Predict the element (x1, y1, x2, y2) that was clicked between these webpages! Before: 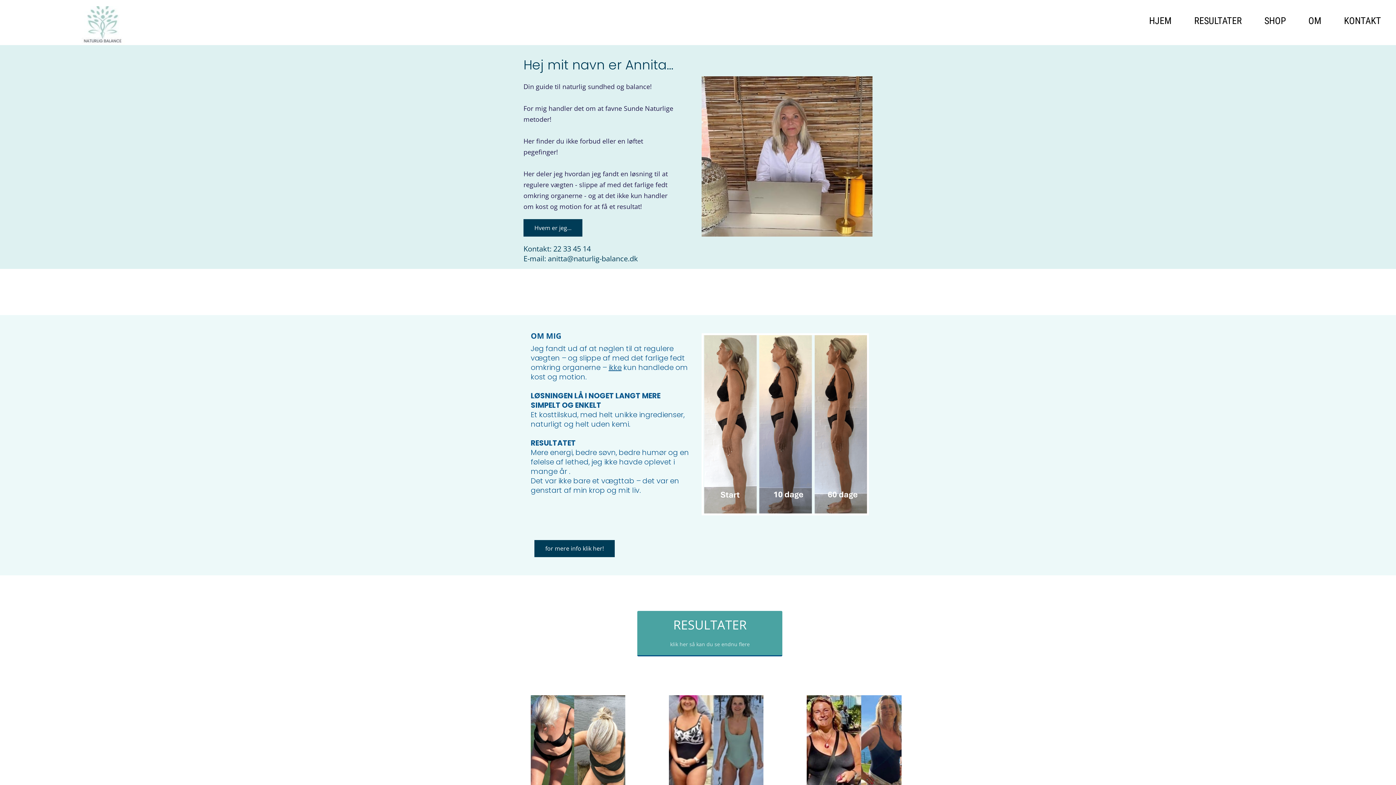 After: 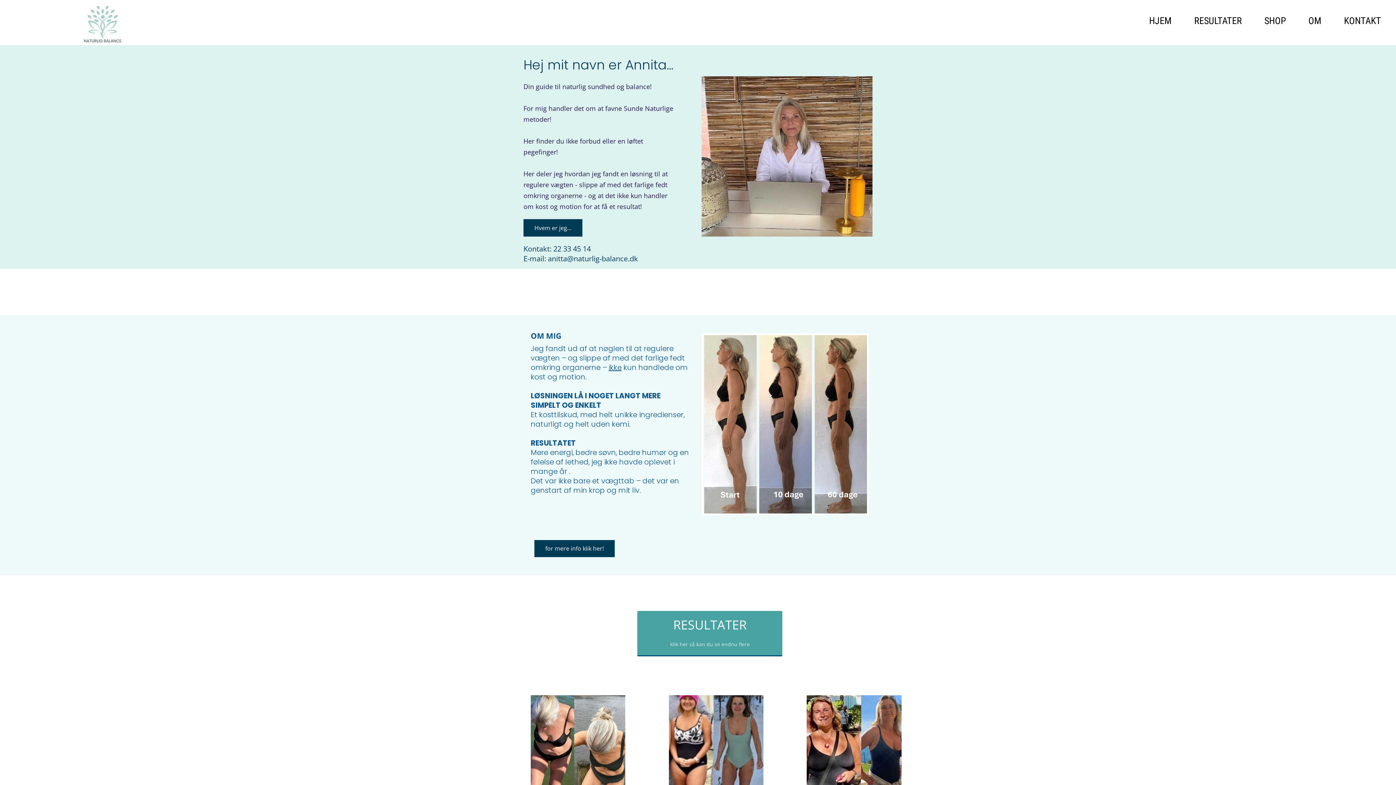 Action: bbox: (523, 219, 582, 236) label: Hvem er jeg...